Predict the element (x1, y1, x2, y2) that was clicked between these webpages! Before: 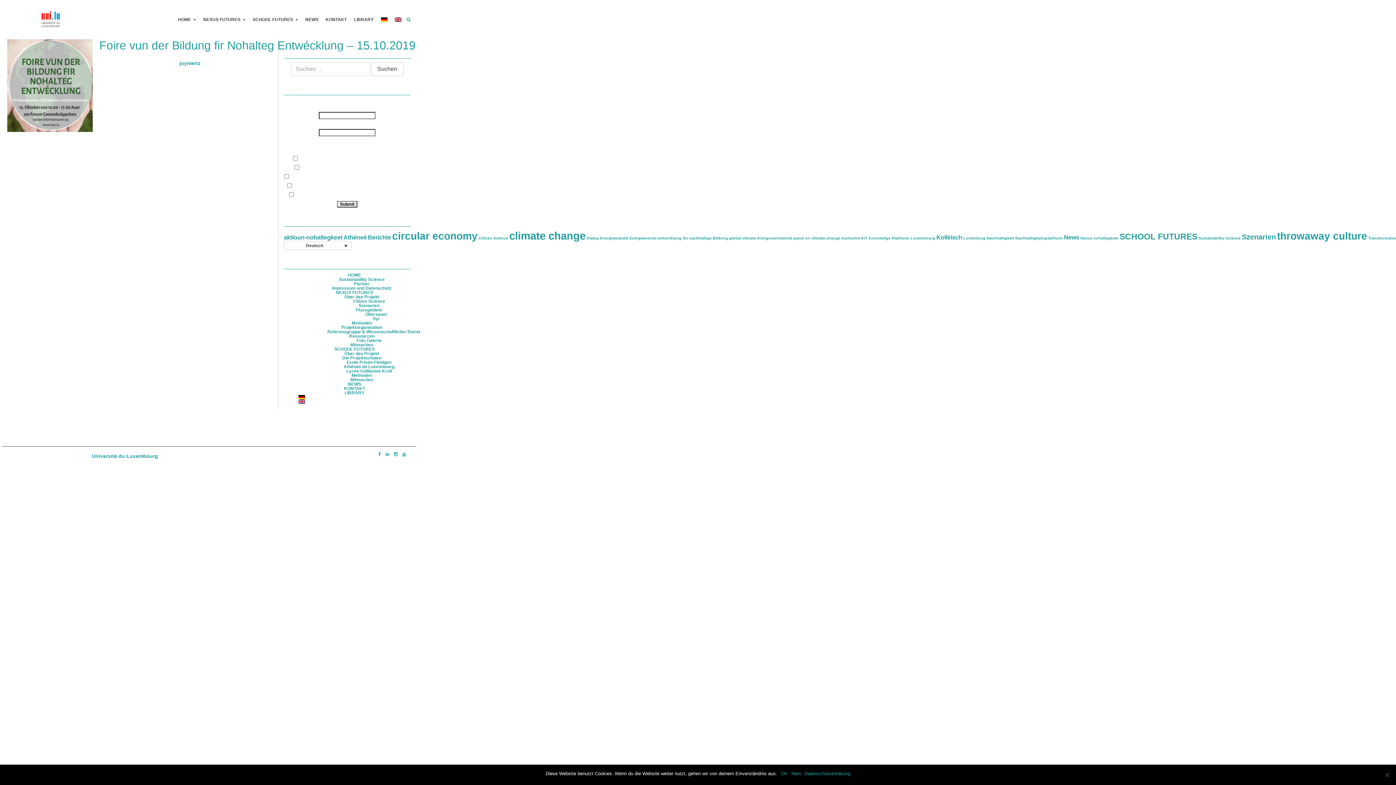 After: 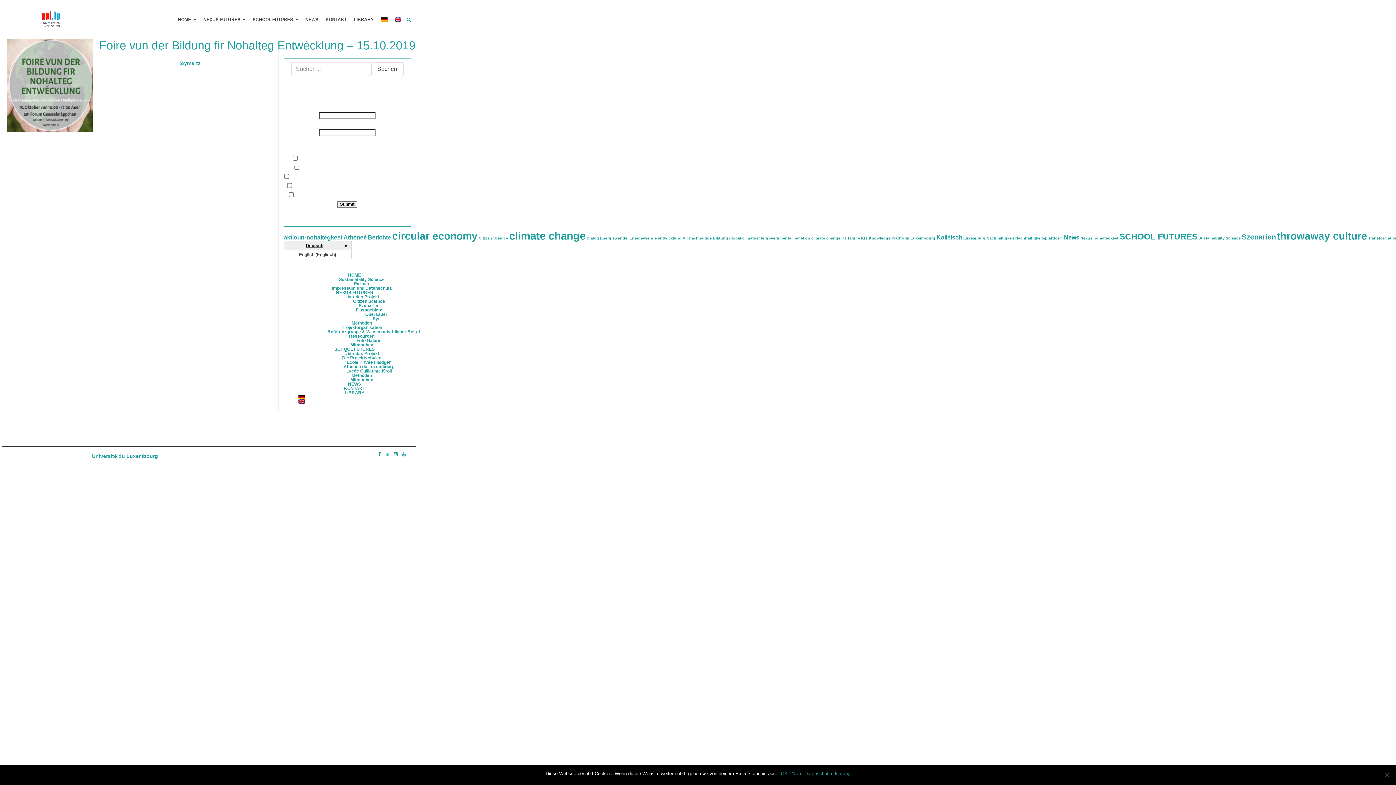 Action: label: Deutsch bbox: (283, 241, 351, 250)